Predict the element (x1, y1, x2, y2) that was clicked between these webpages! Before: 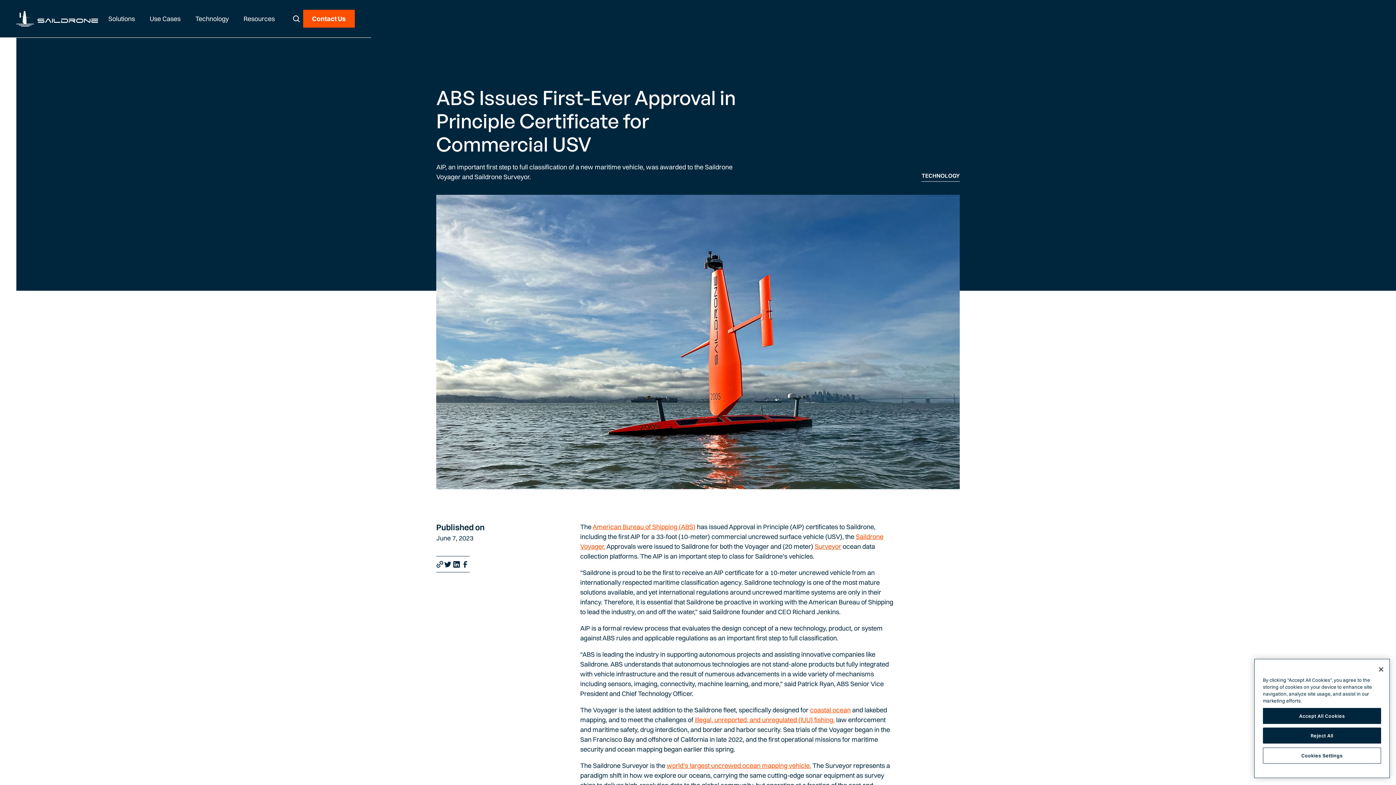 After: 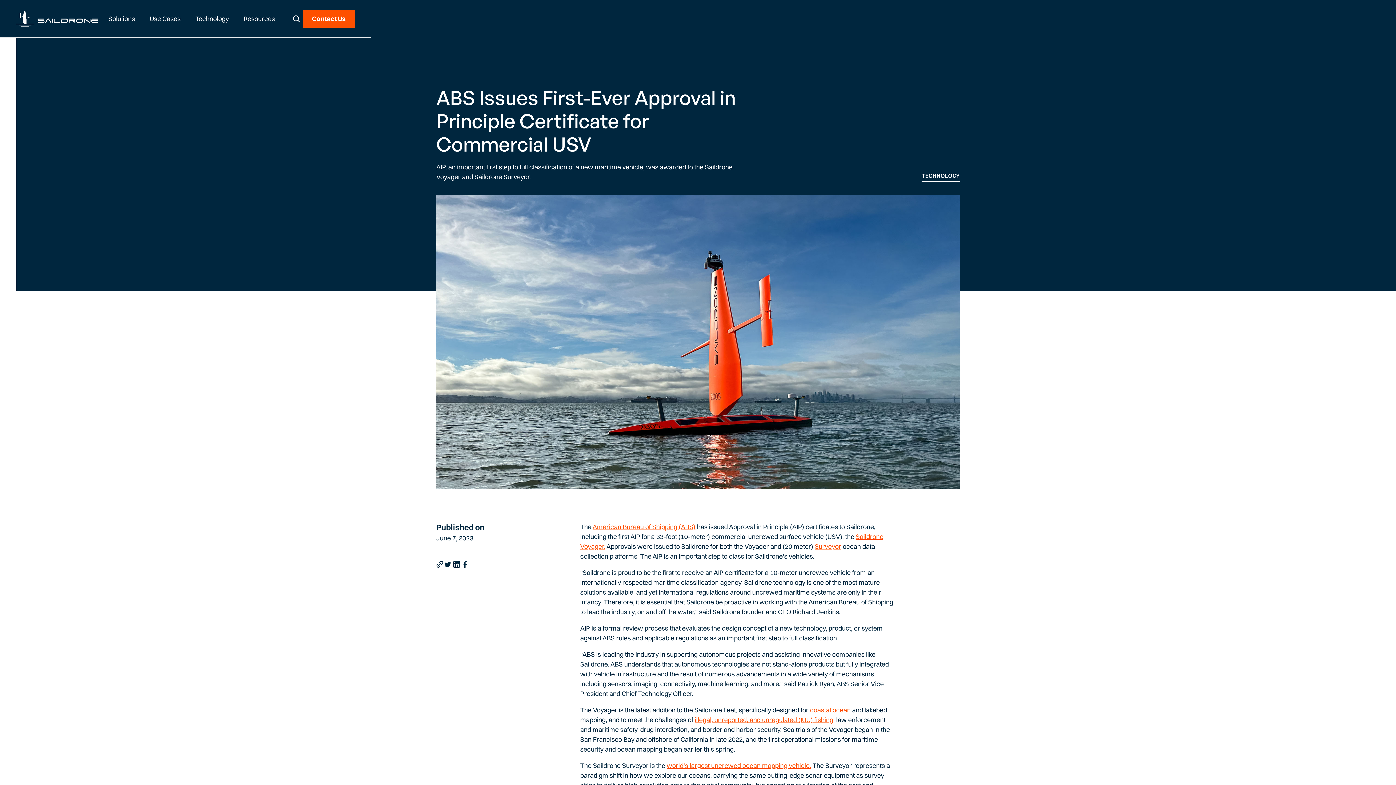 Action: label: Reject All bbox: (1263, 745, 1381, 761)